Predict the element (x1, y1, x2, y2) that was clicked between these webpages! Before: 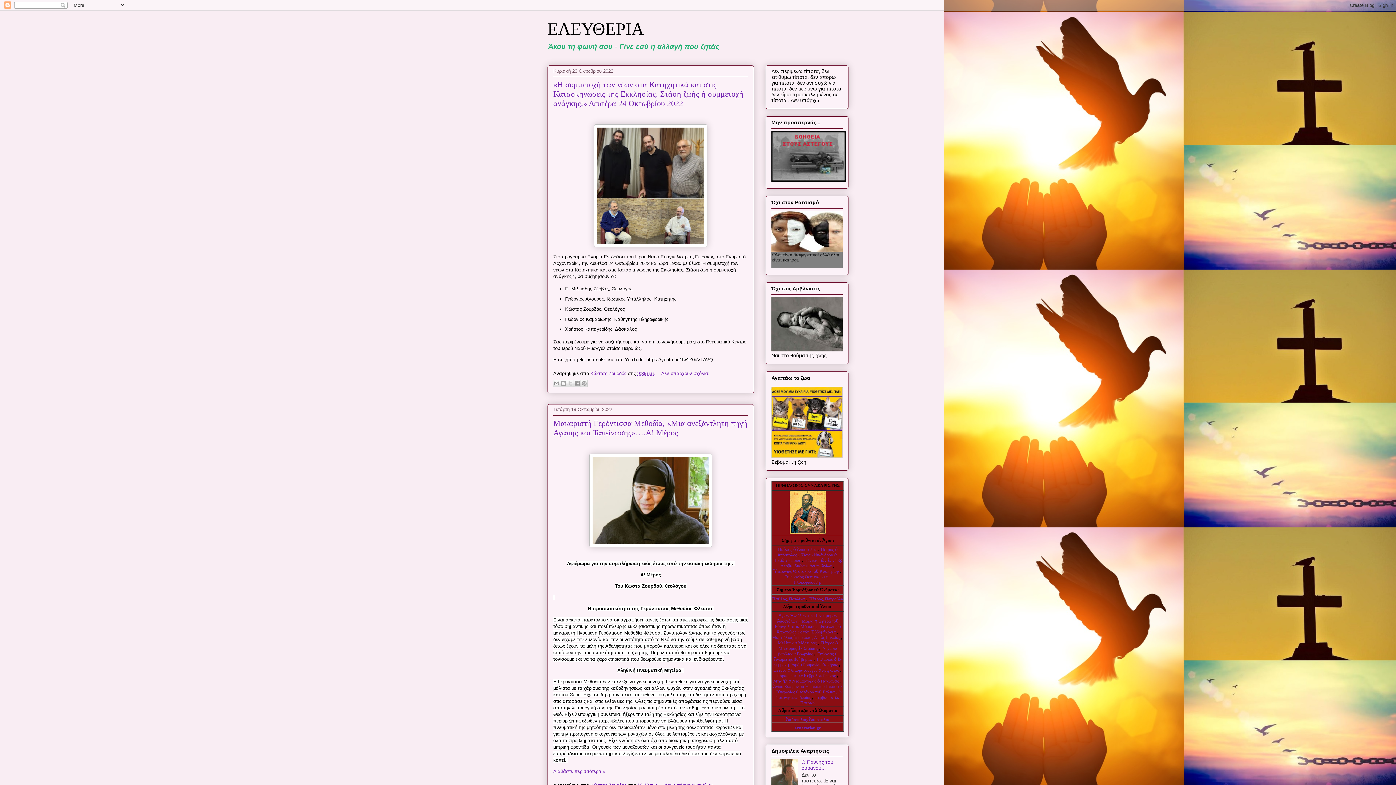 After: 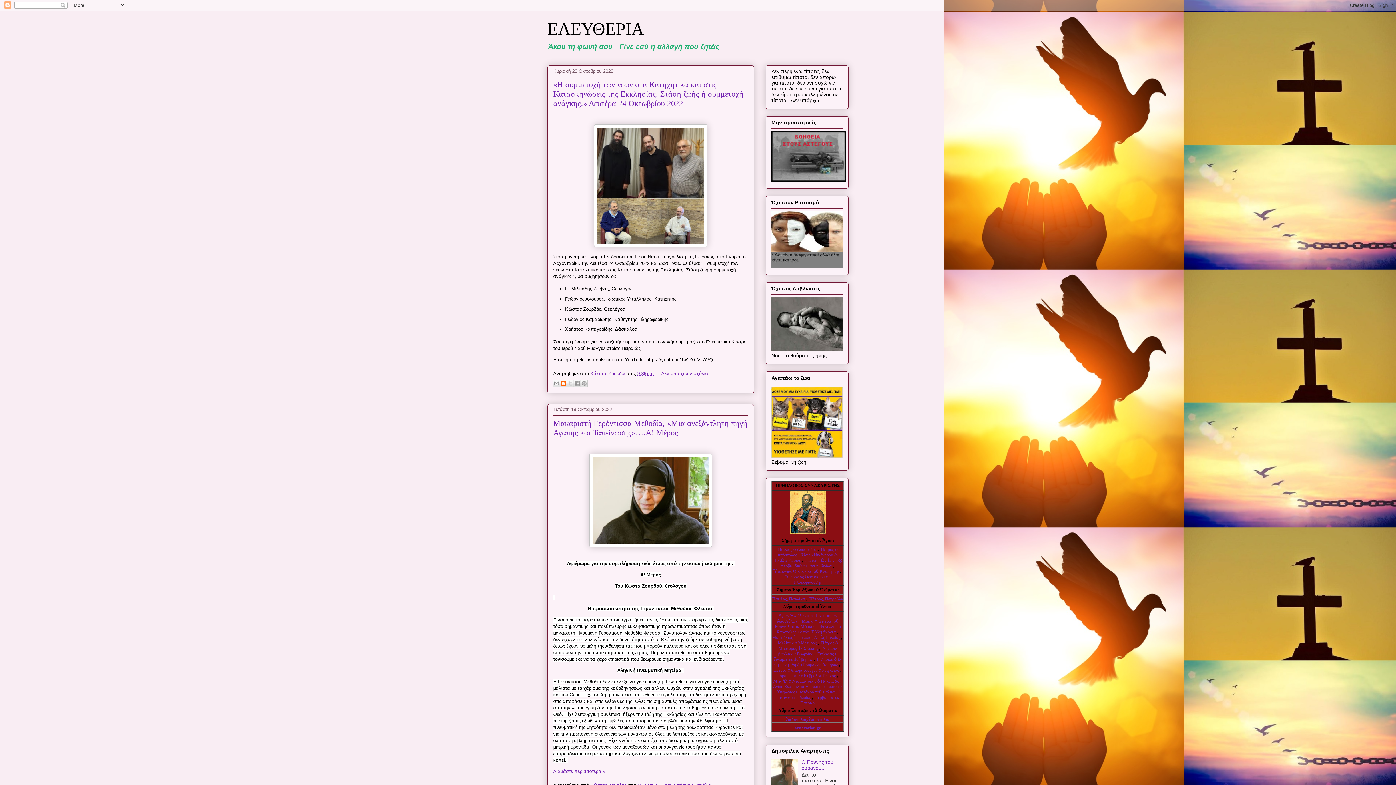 Action: bbox: (560, 379, 567, 387) label: BlogThis!